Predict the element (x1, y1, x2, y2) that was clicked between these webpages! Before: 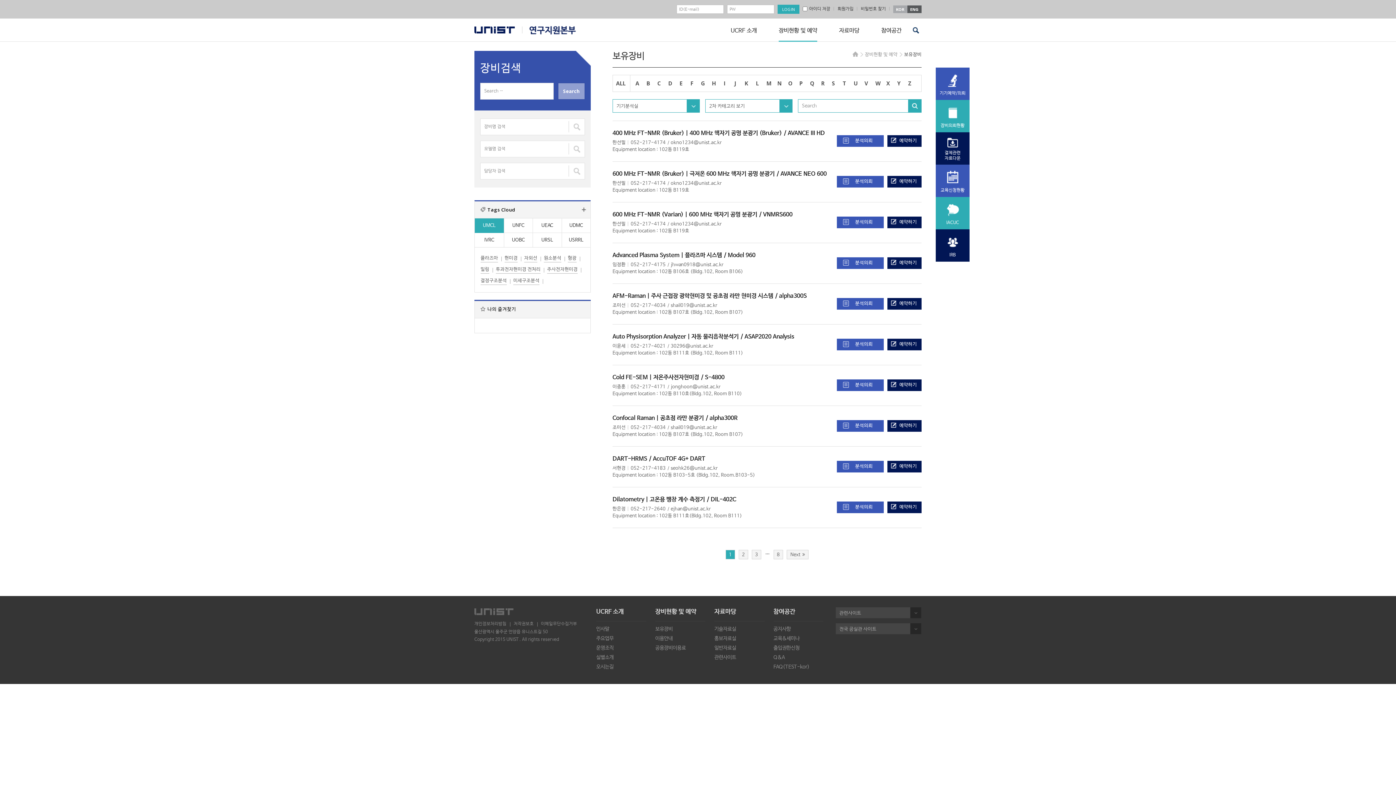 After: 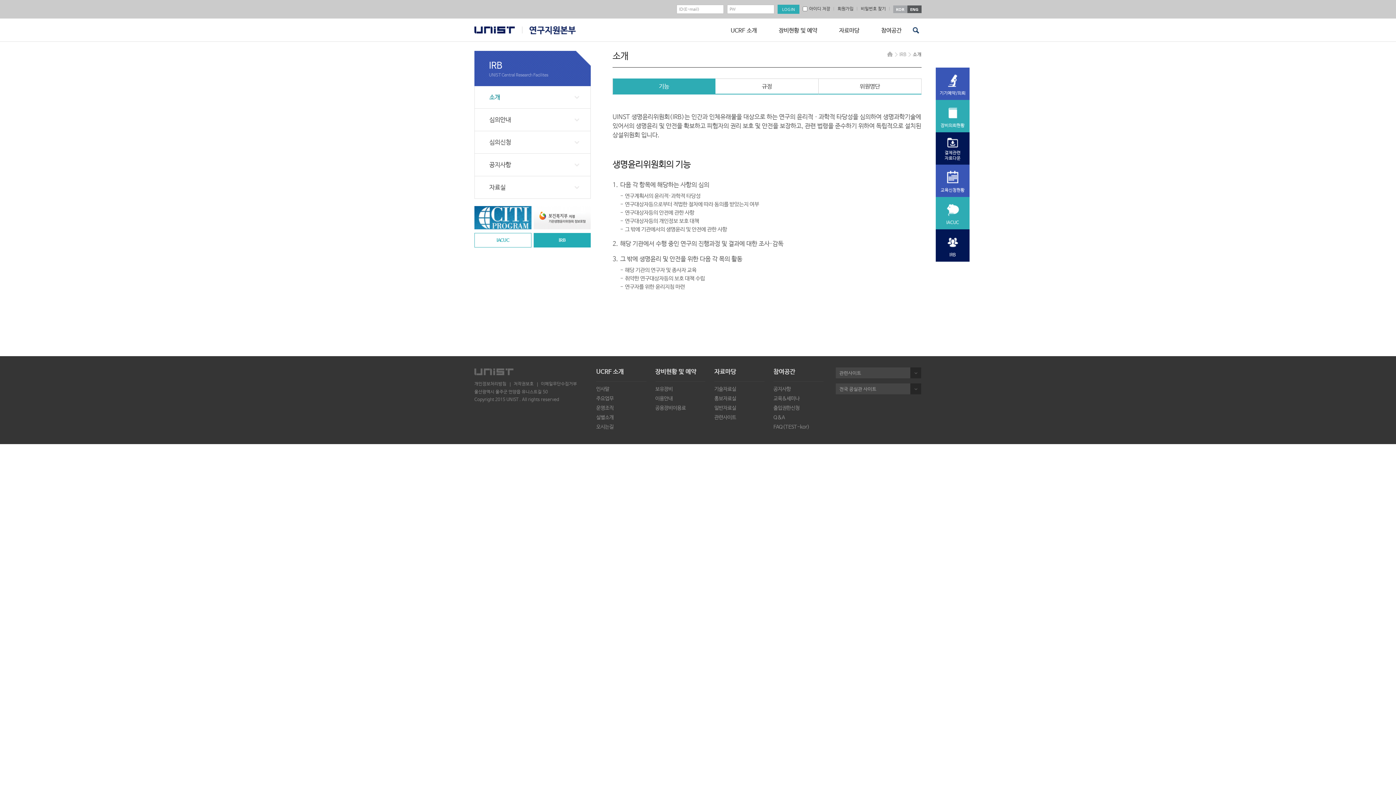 Action: label: IRB bbox: (936, 229, 969, 261)